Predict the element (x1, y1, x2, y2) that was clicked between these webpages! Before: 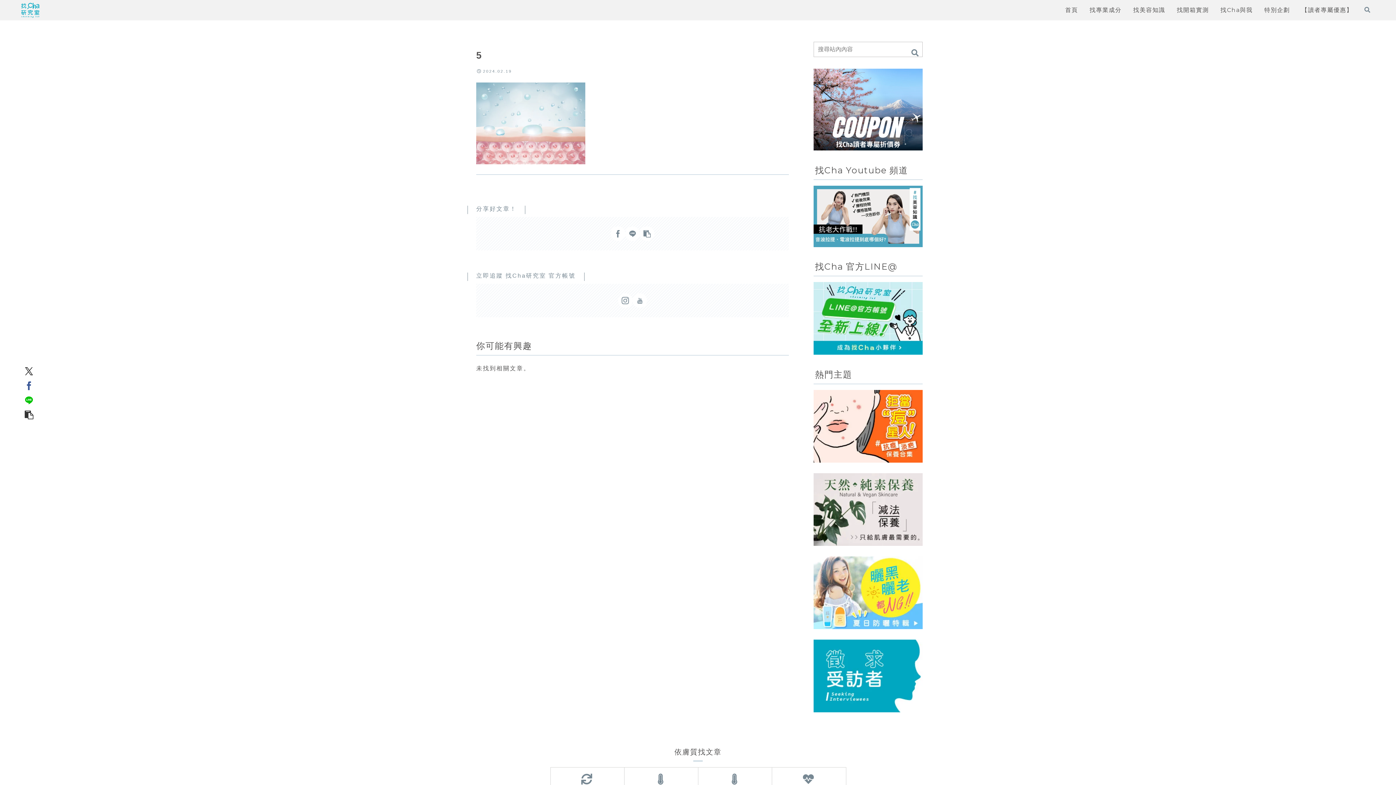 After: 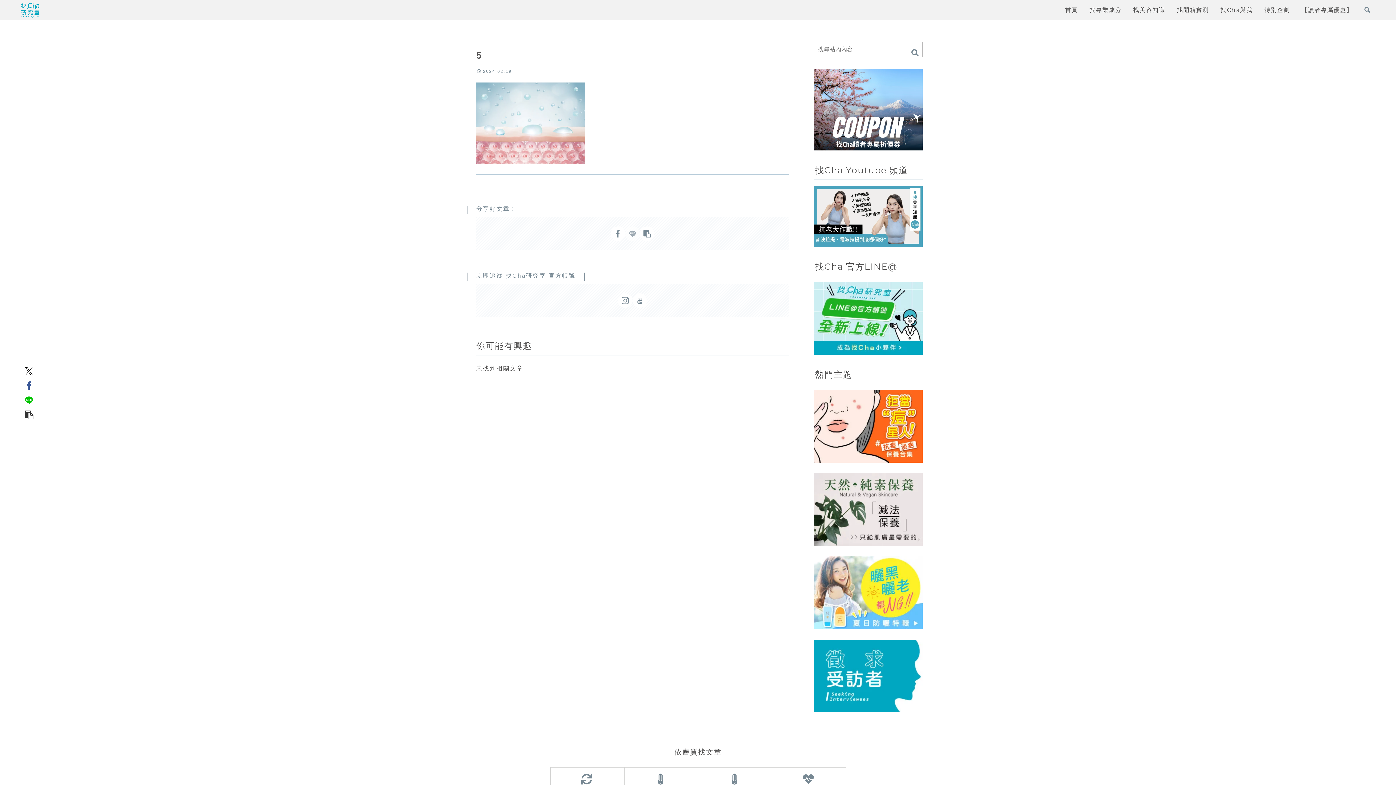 Action: bbox: (625, 226, 640, 241) label: 在LINE上分享